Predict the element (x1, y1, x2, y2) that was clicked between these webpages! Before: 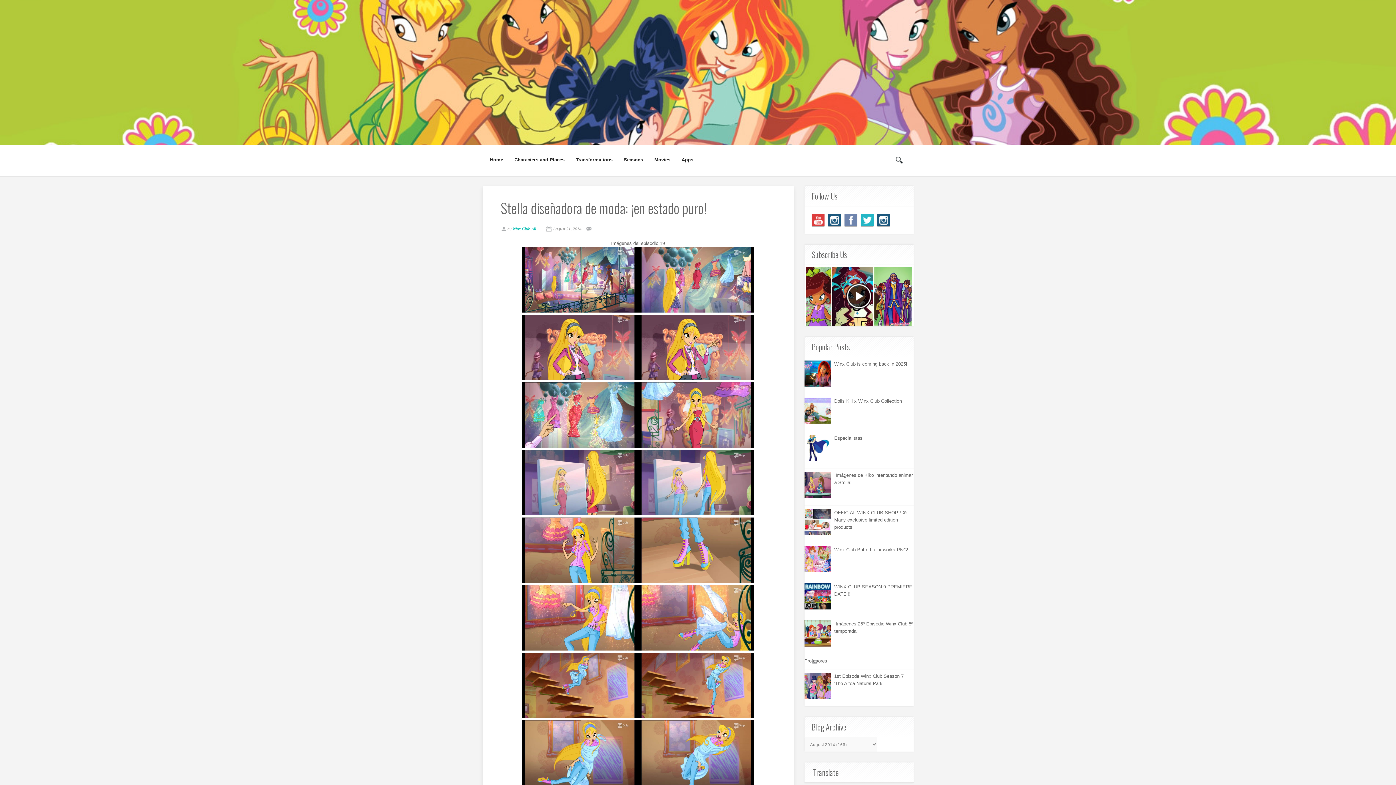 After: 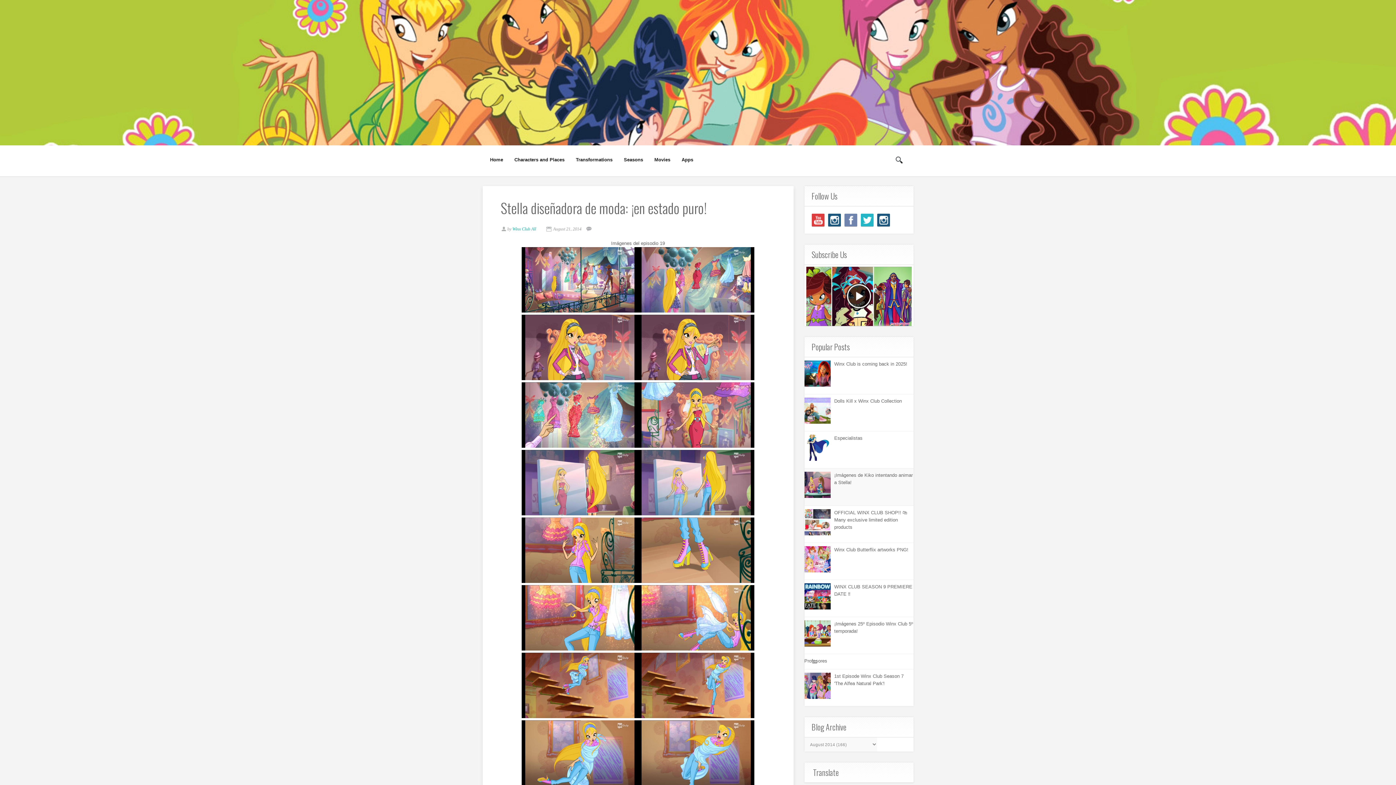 Action: bbox: (804, 493, 832, 499)